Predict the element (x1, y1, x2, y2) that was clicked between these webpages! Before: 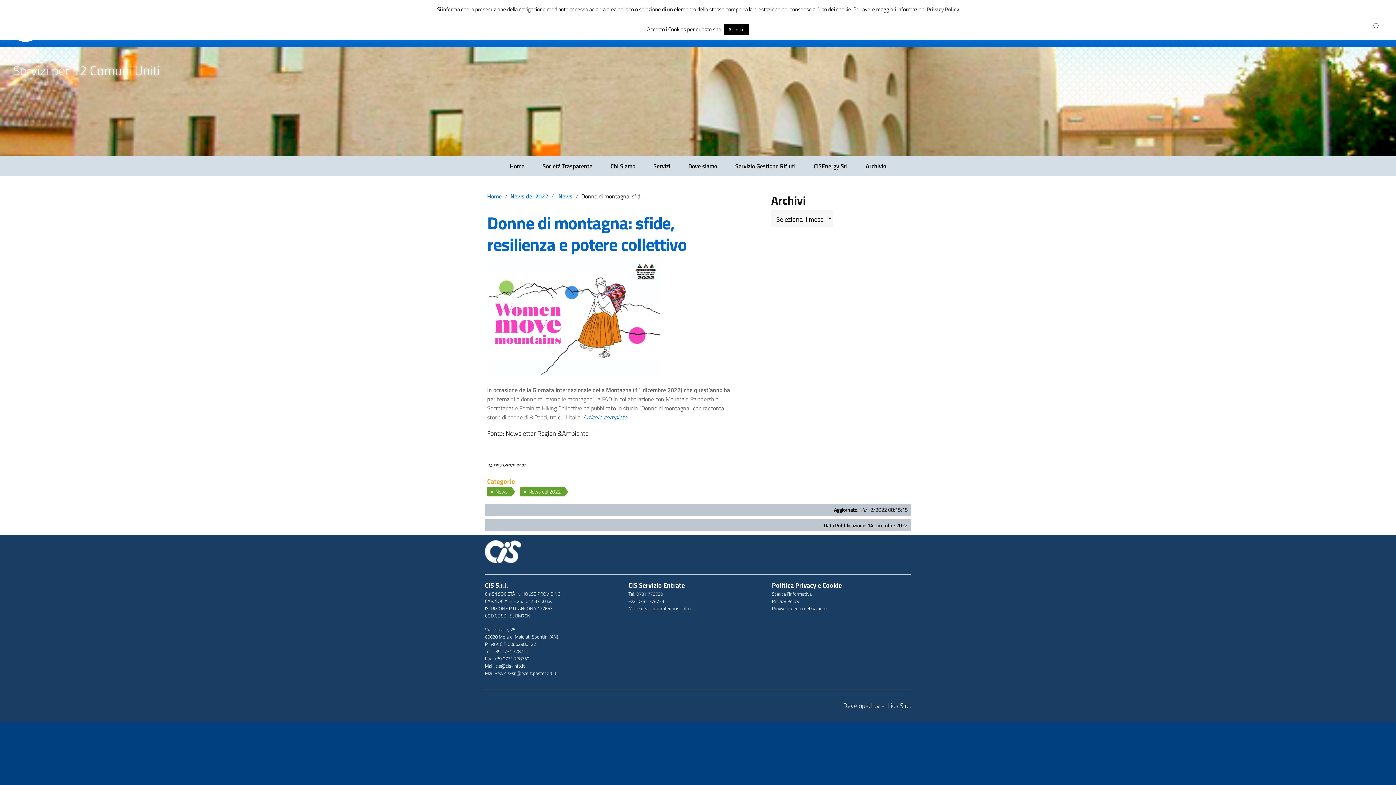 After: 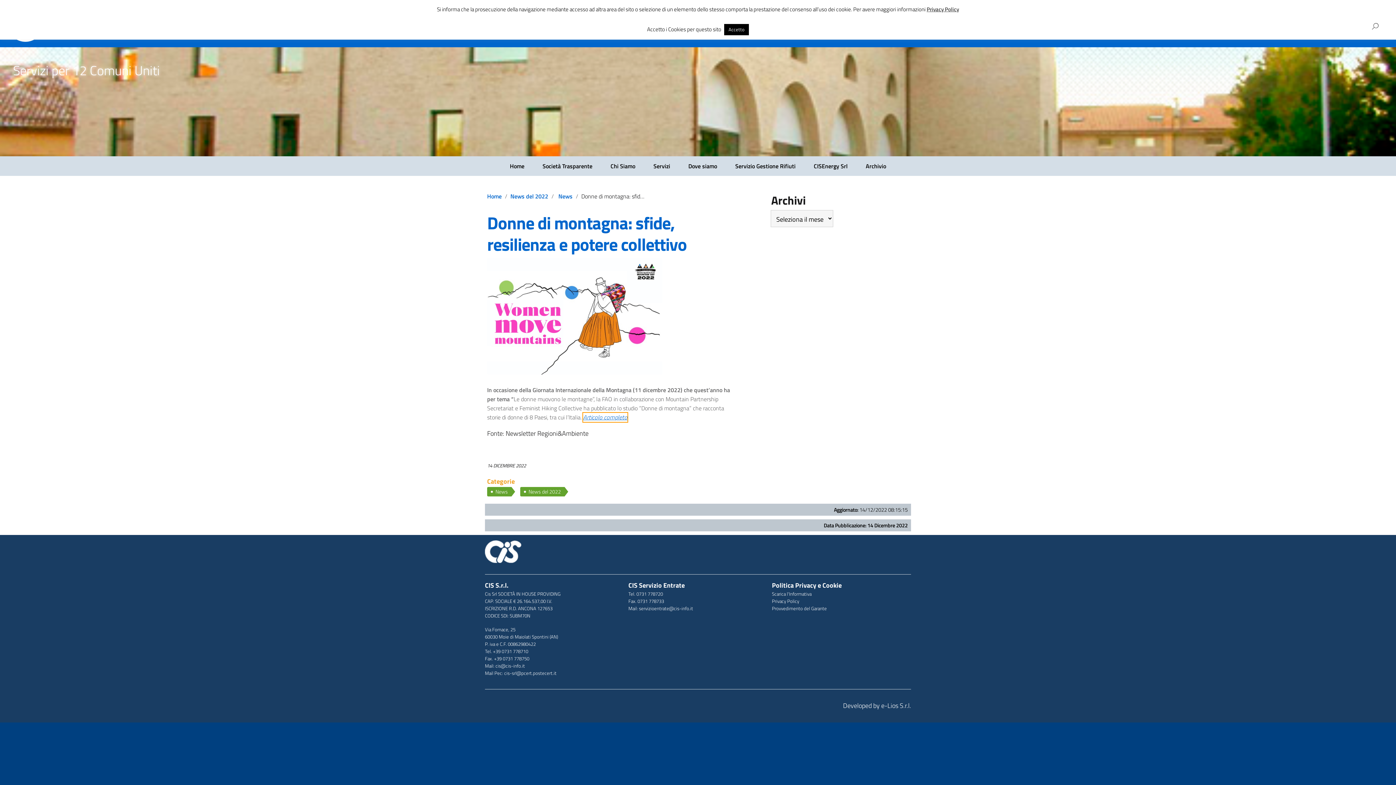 Action: bbox: (583, 413, 627, 422) label: Articolo completo